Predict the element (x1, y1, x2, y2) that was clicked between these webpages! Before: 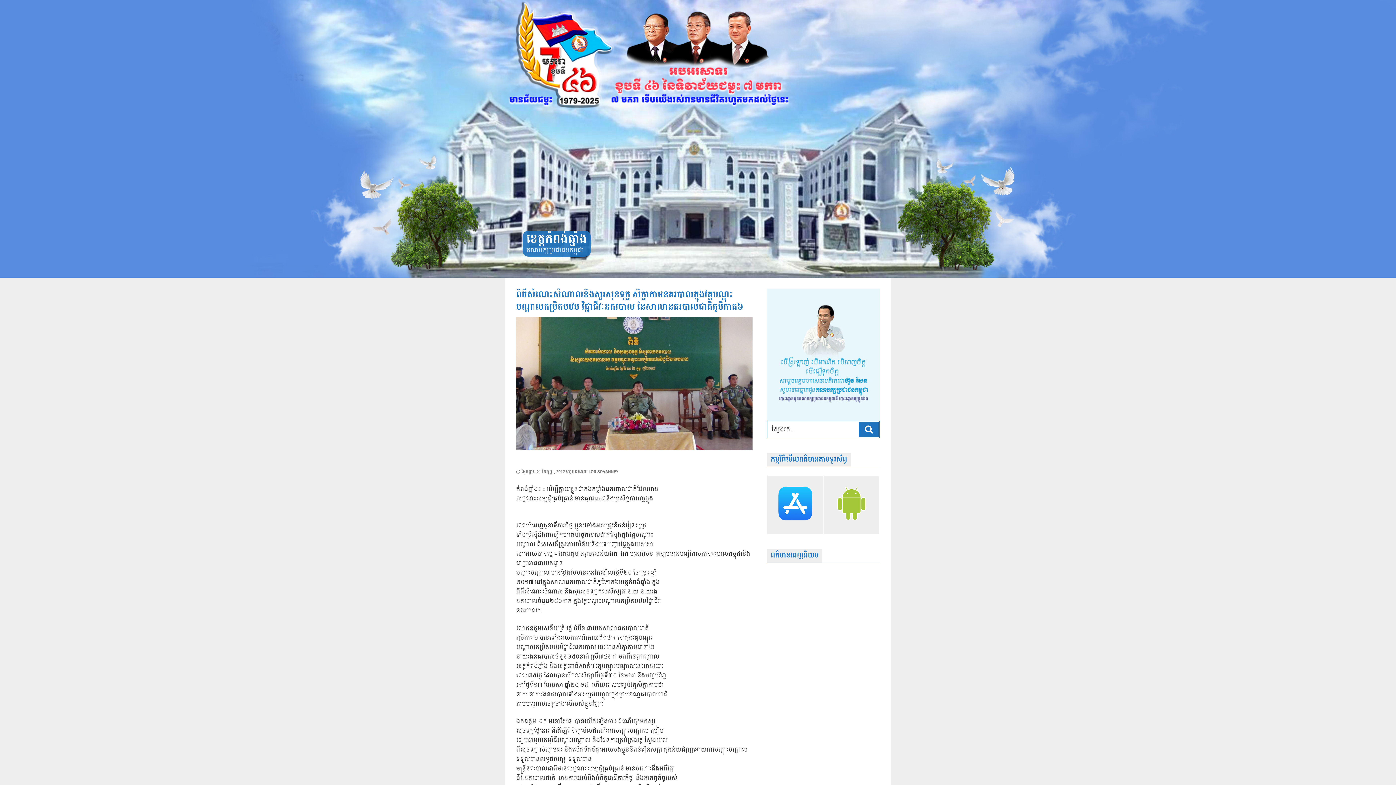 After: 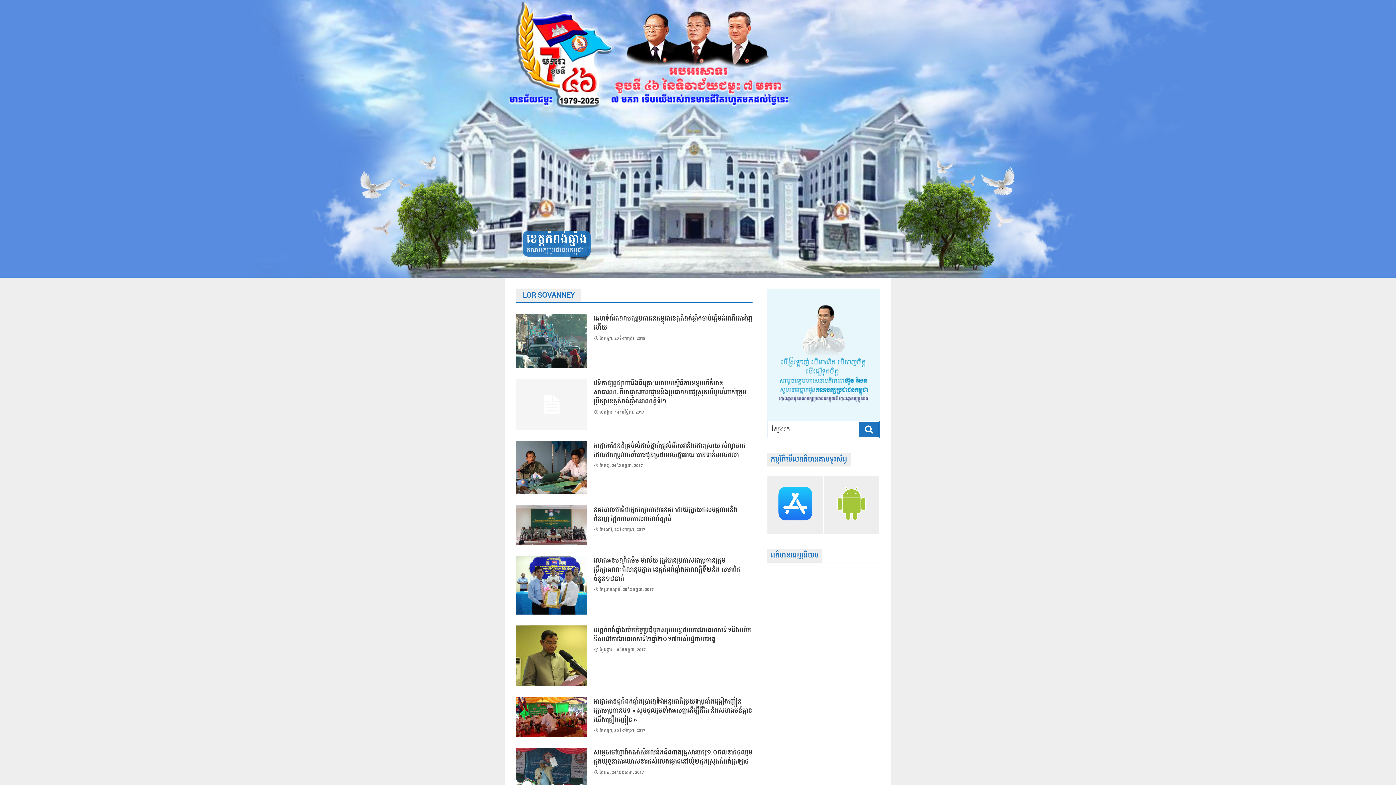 Action: bbox: (588, 468, 618, 475) label: LOR SOVANNEY